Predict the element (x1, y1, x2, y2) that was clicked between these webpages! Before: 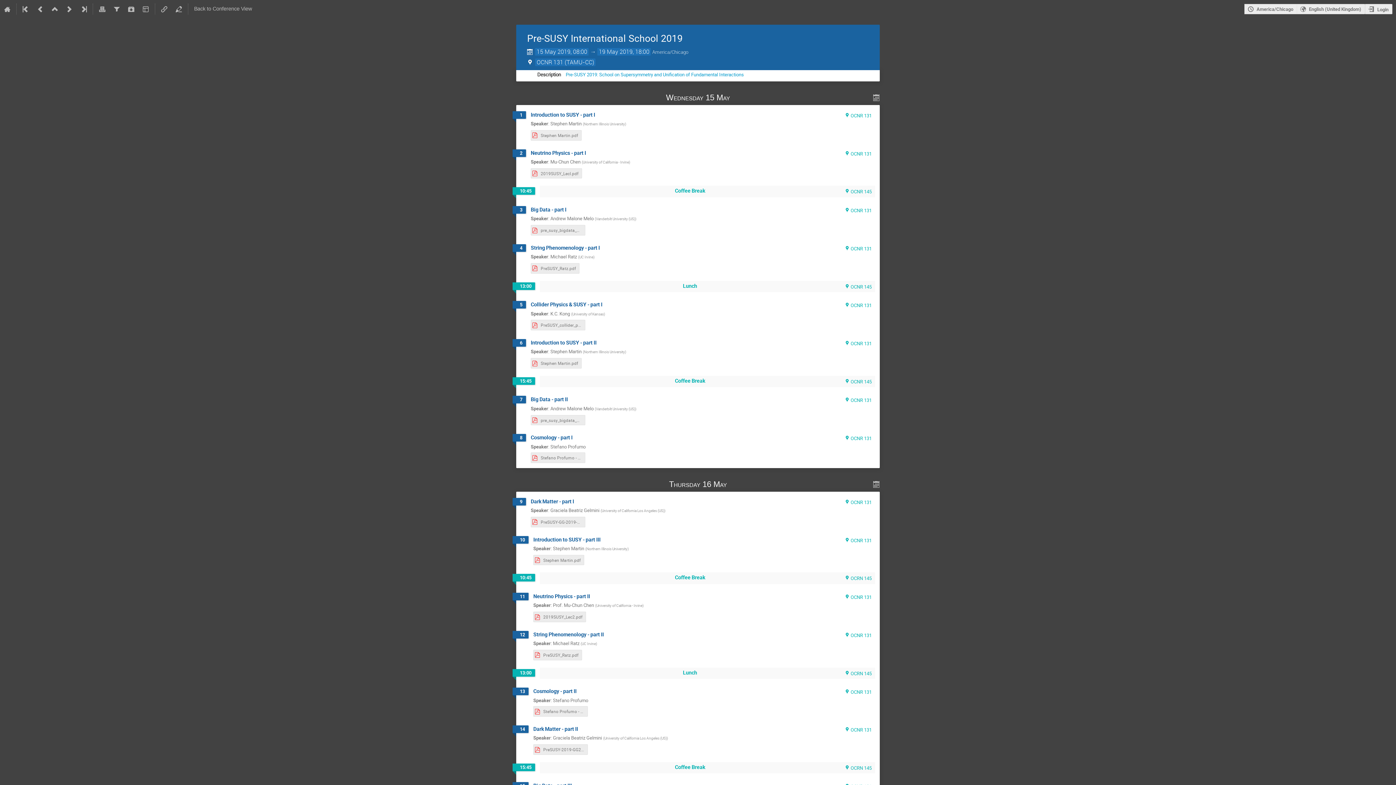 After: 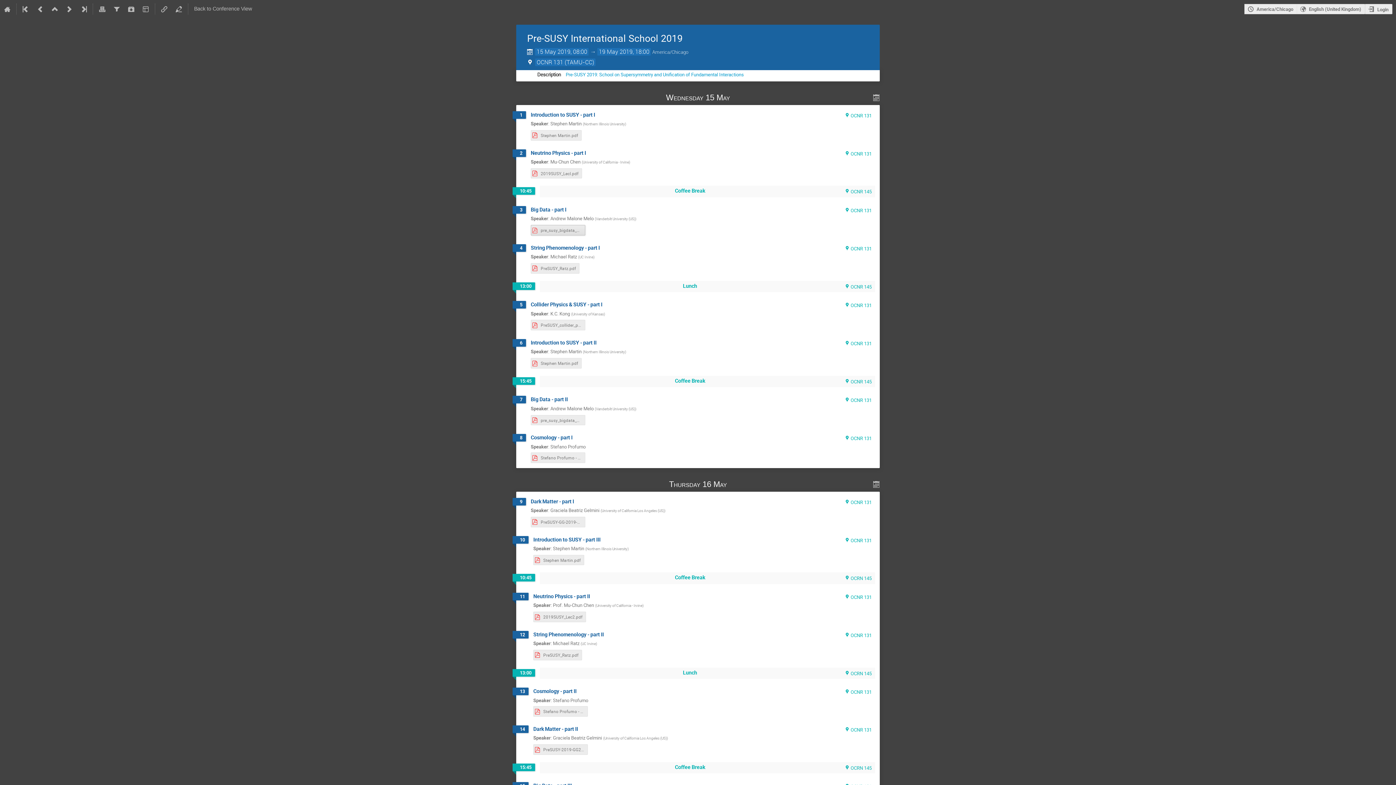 Action: label: pre_susy_bigdata_may_2019_lecture1.pdf bbox: (530, 225, 585, 235)